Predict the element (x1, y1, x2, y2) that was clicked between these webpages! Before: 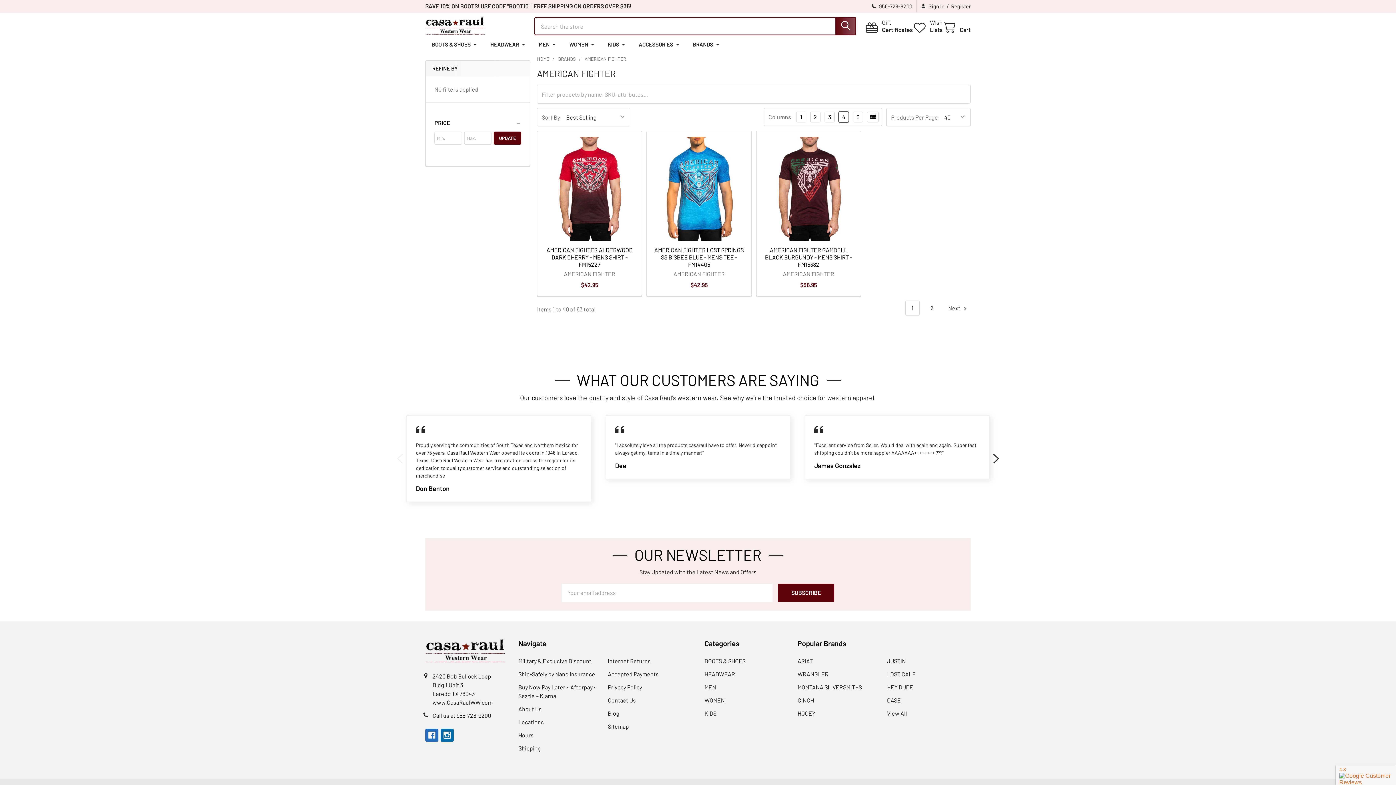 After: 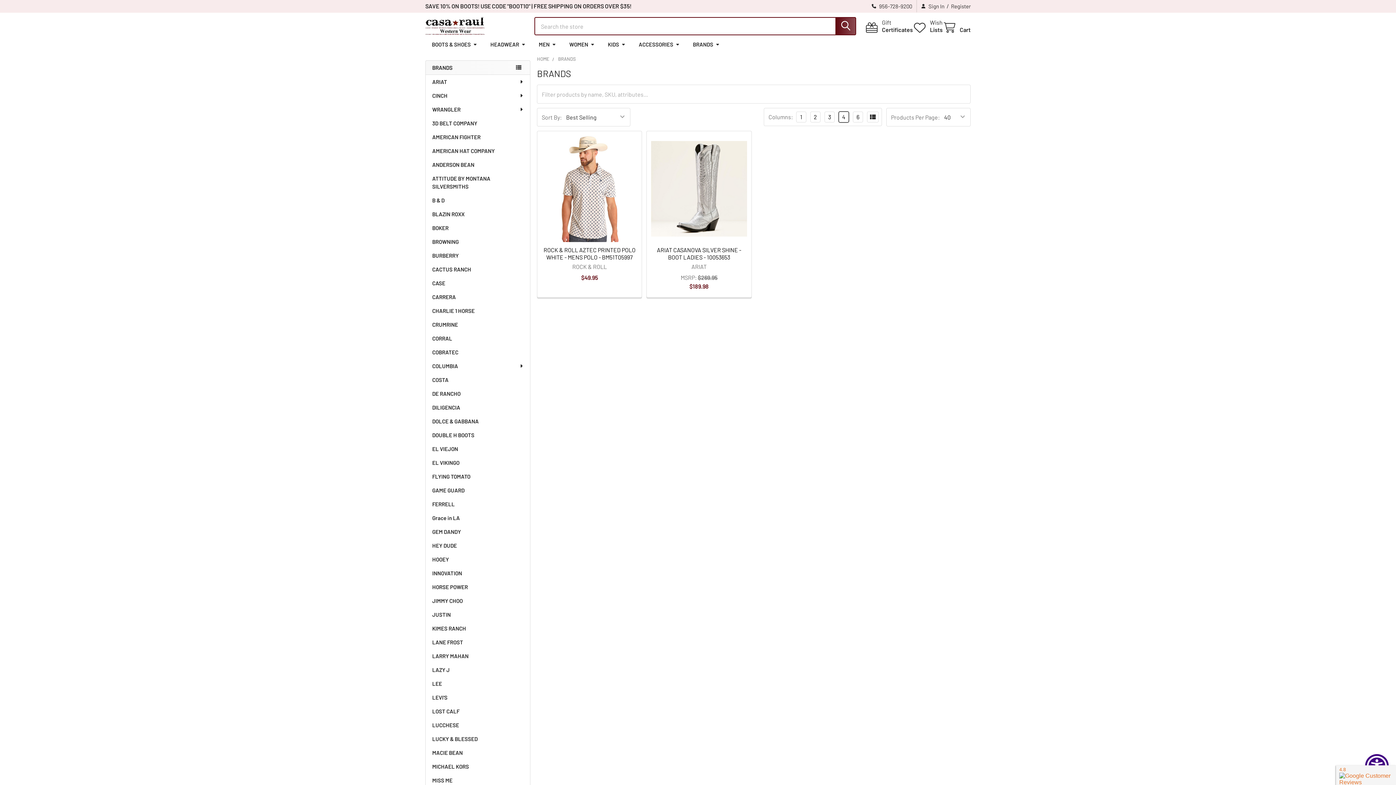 Action: label: View All bbox: (887, 710, 907, 716)